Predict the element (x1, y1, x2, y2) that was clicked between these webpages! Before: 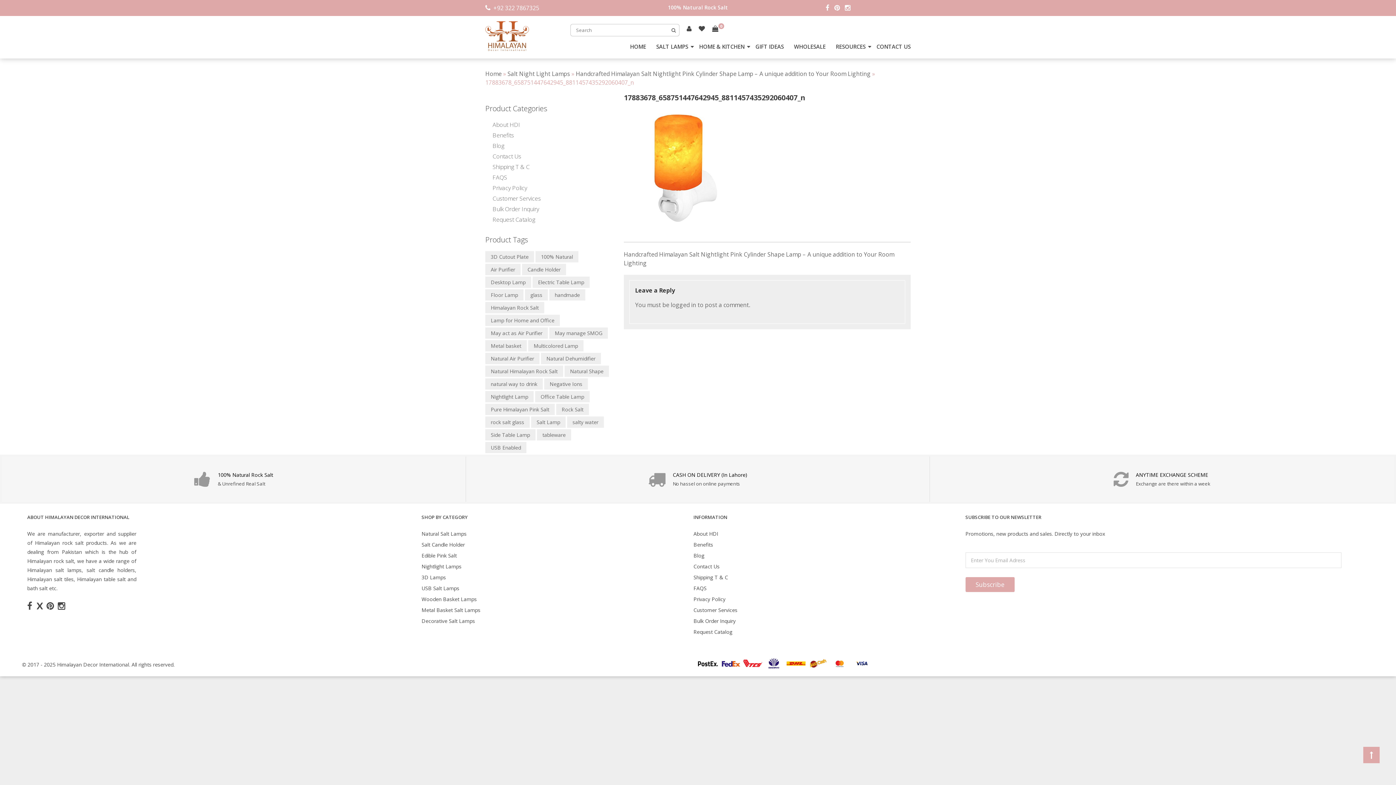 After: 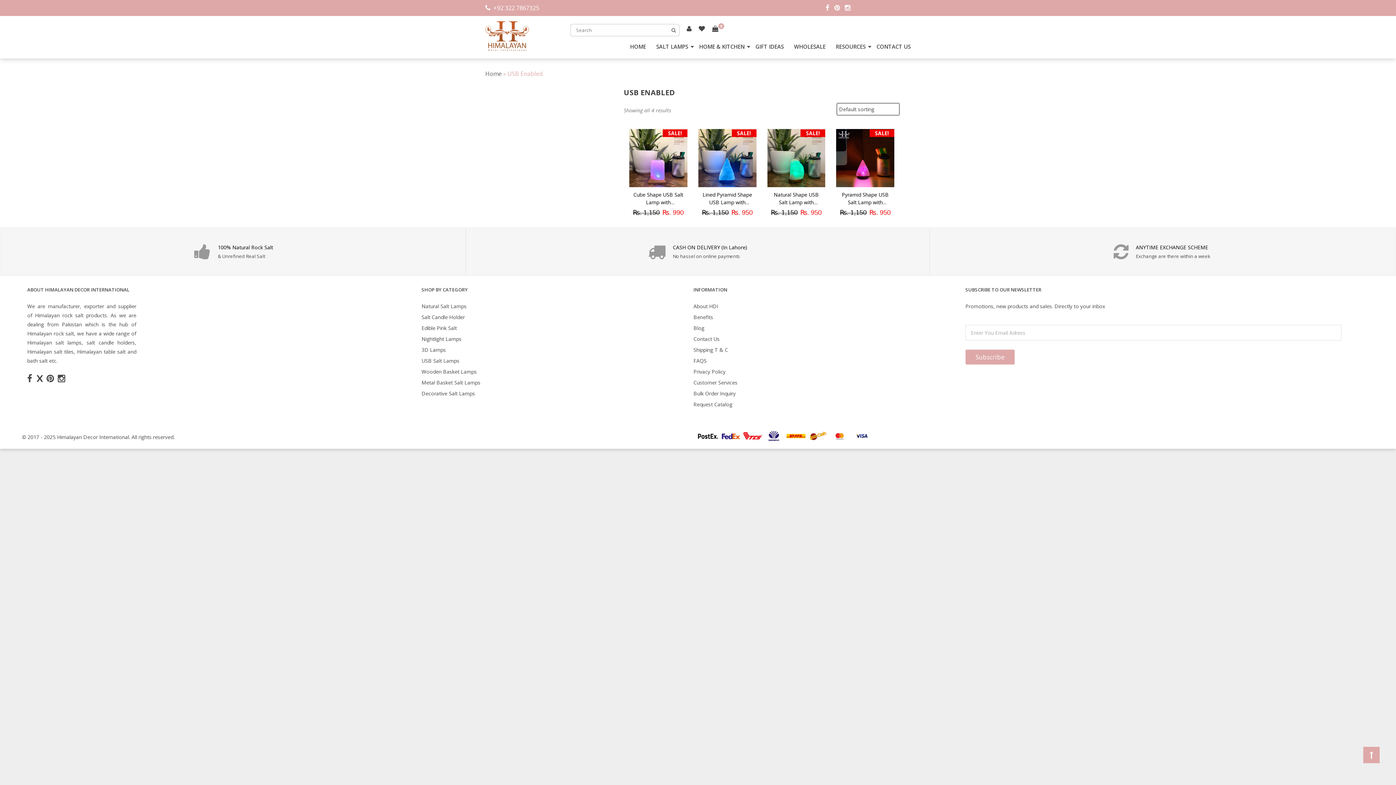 Action: label: USB Enabled (4 items) bbox: (485, 442, 526, 453)